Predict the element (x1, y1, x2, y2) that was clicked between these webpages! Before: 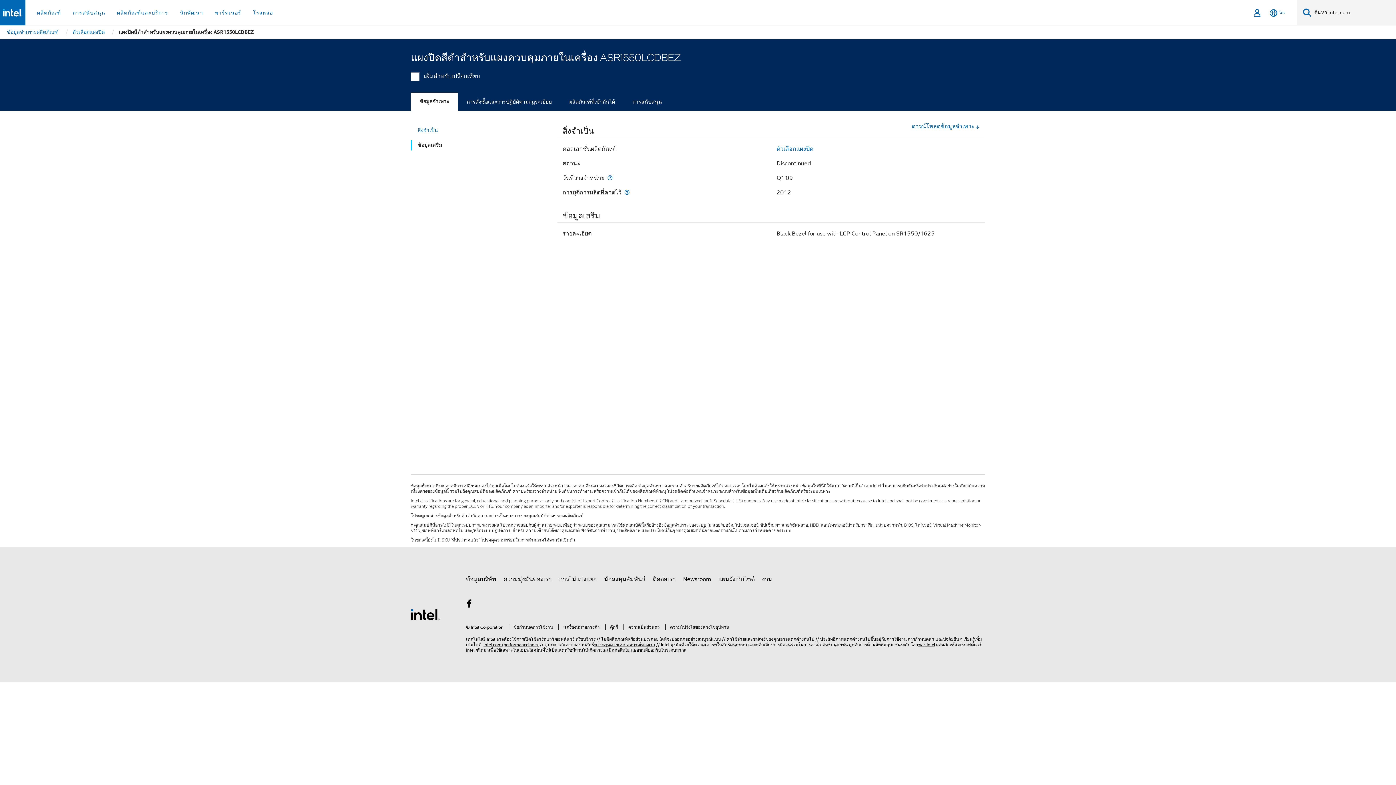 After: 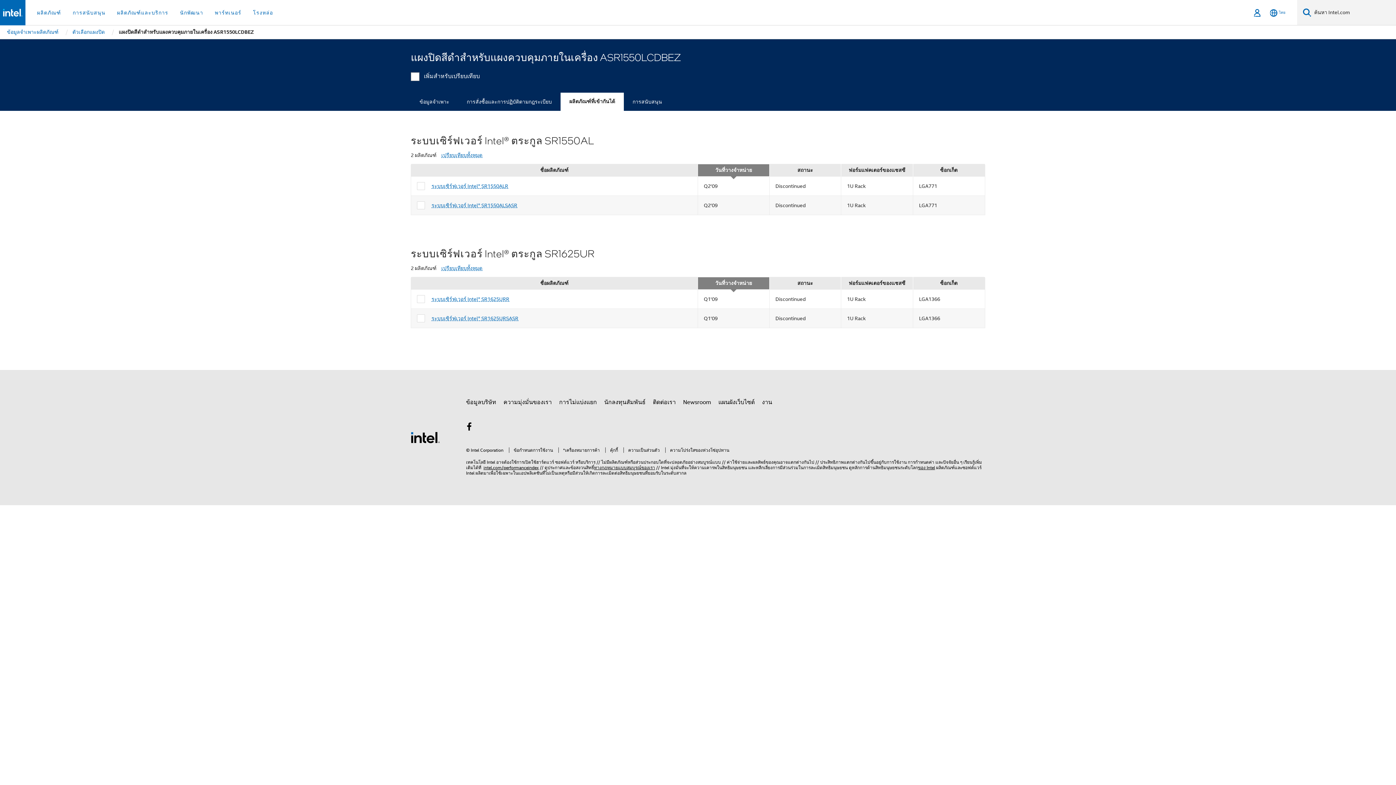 Action: bbox: (560, 92, 624, 111) label: ผลิตภัณฑ์ที่เข้ากันได้